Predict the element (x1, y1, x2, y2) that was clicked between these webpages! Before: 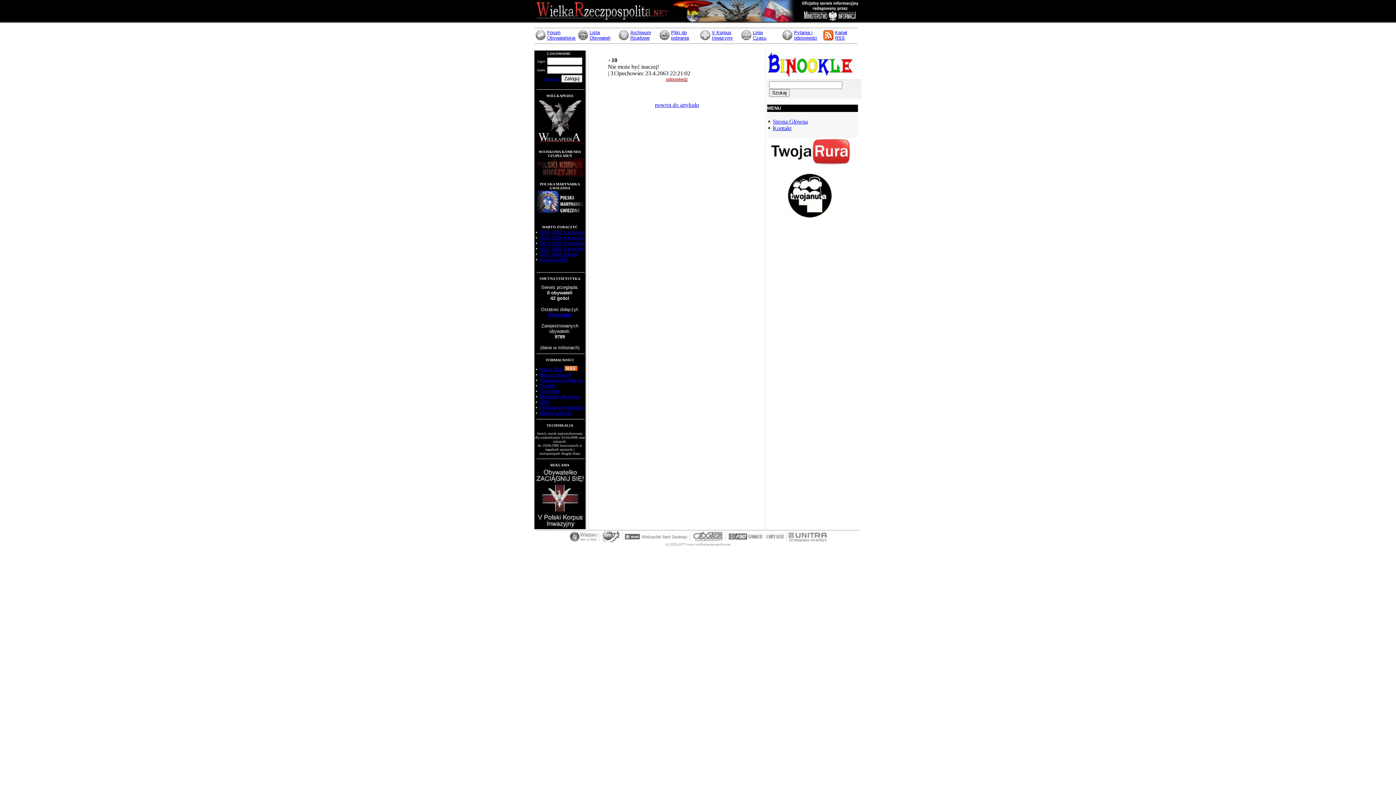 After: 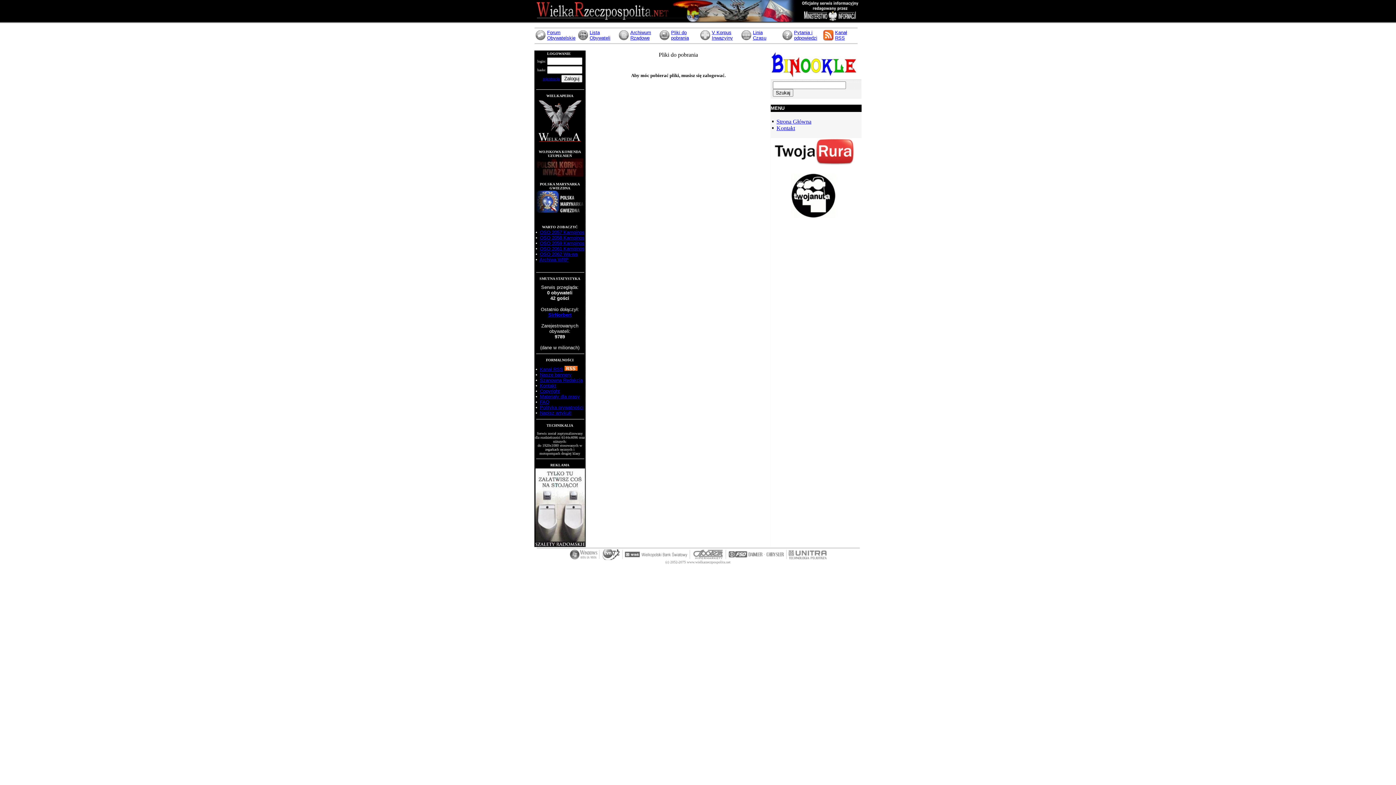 Action: label: Pliki do
pobrania bbox: (671, 29, 689, 40)